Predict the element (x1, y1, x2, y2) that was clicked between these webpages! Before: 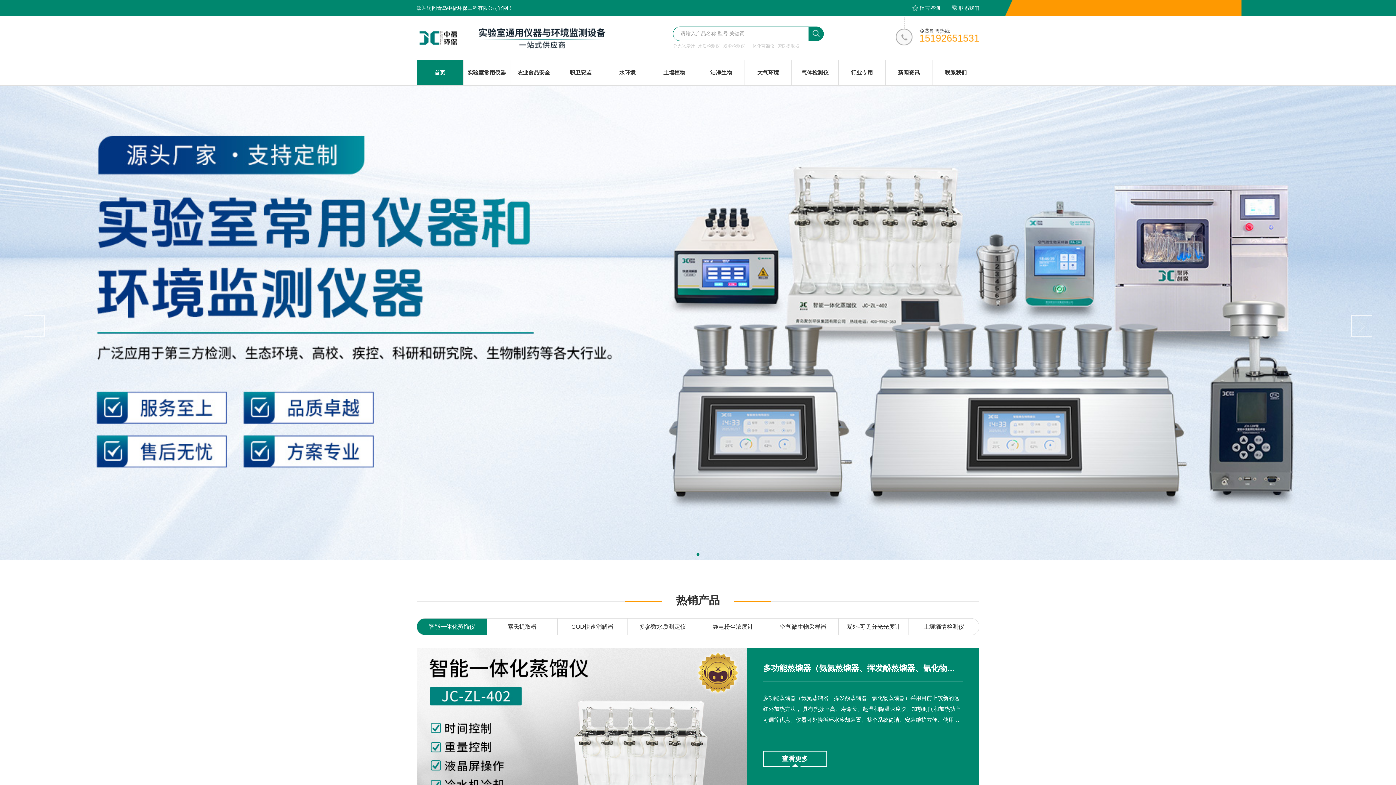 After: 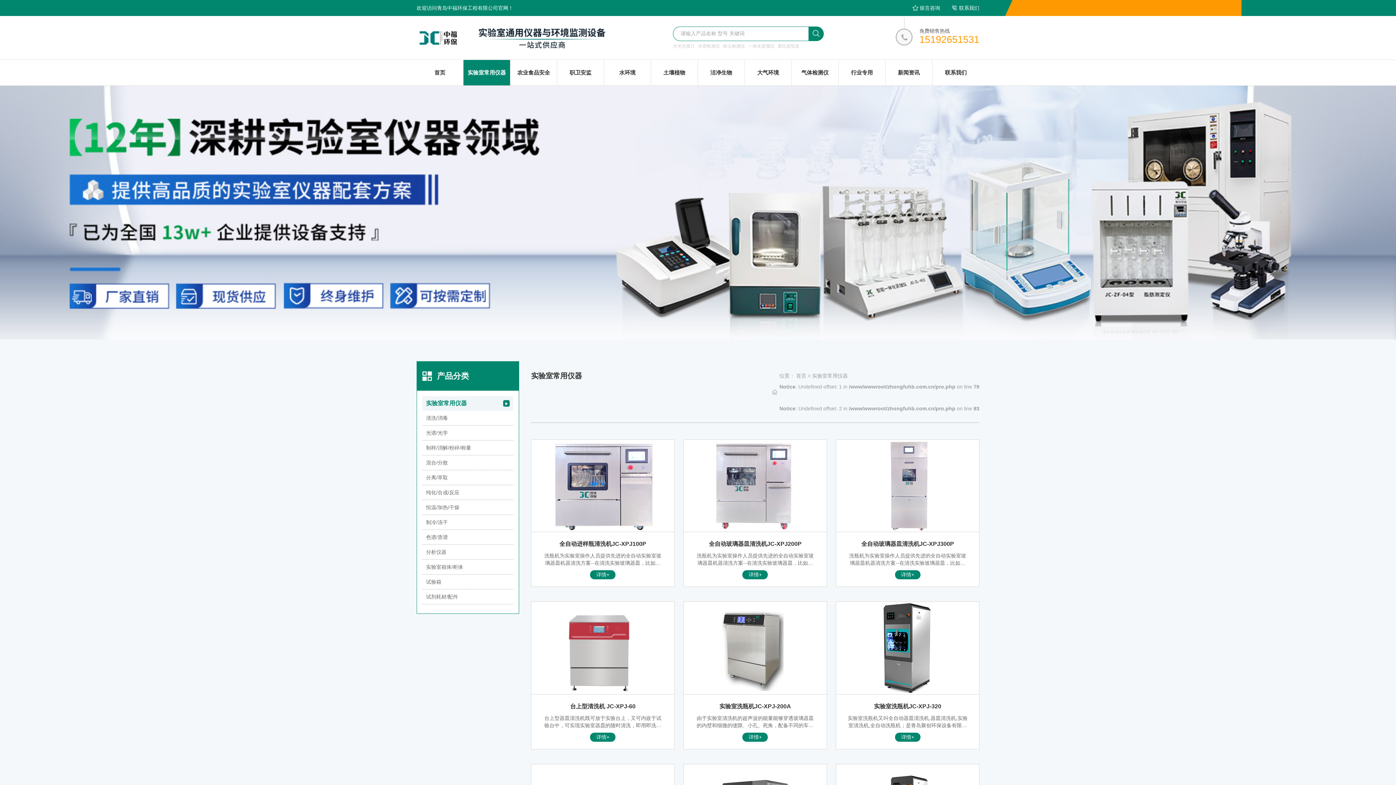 Action: bbox: (463, 60, 510, 85) label: 实验室常用仪器